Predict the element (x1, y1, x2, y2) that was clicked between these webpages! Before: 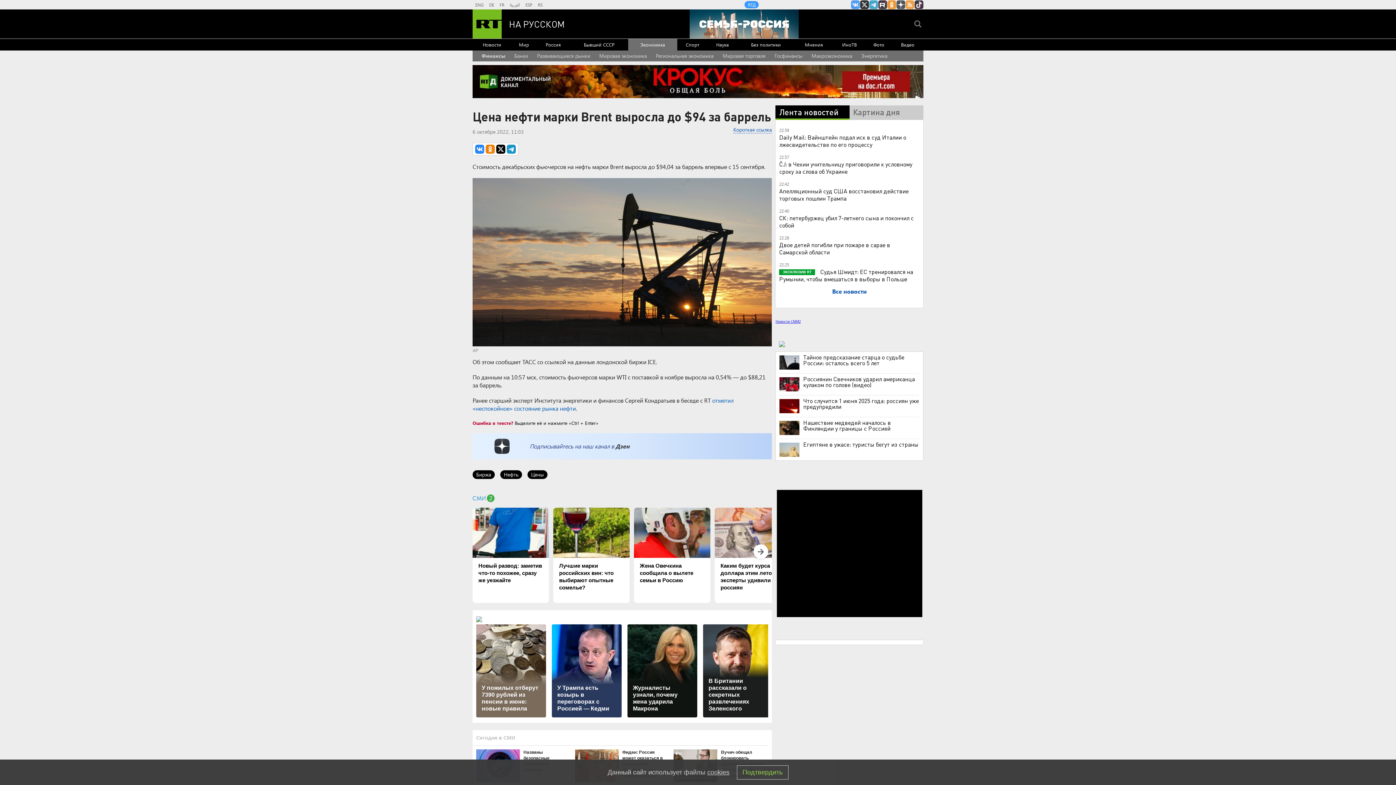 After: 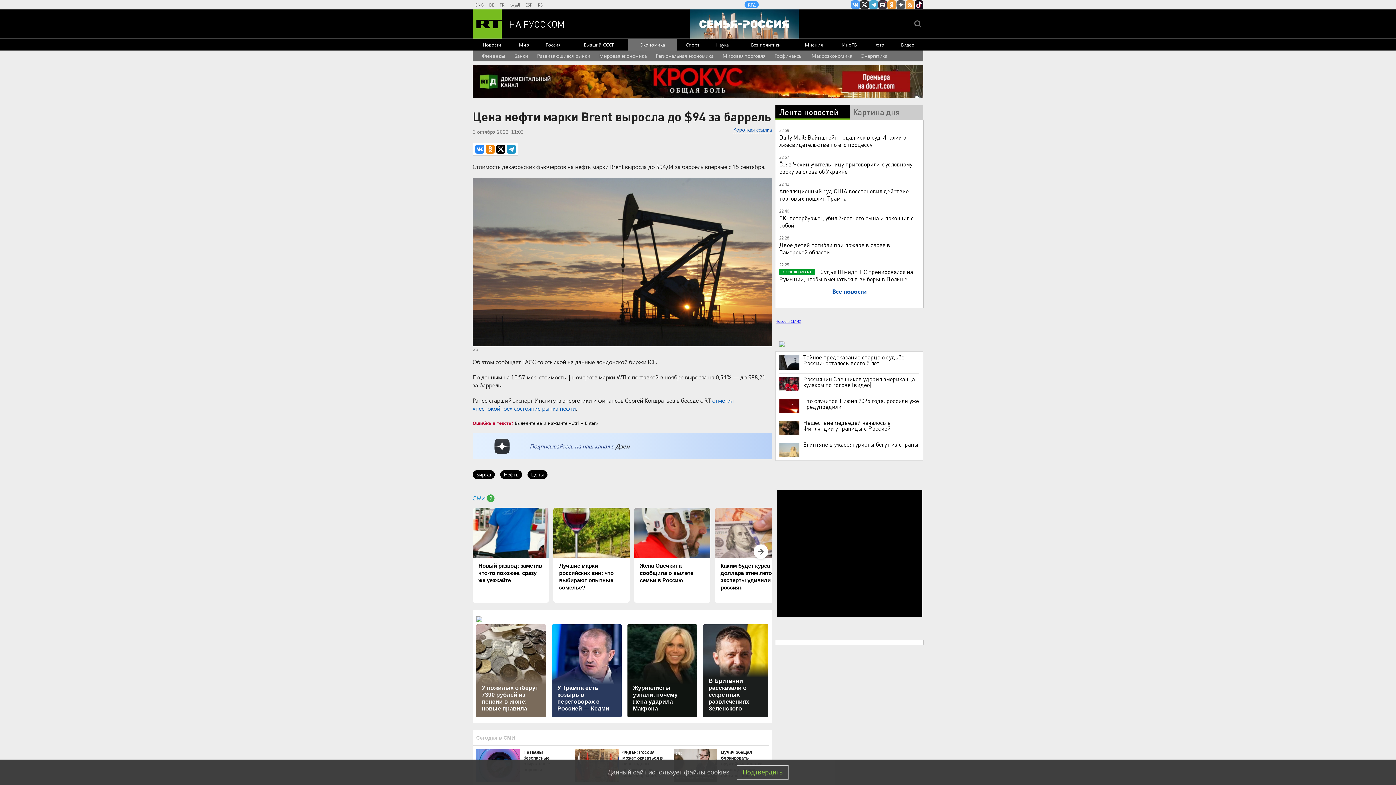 Action: bbox: (914, 0, 923, 9) label: RT на русском в TikTok